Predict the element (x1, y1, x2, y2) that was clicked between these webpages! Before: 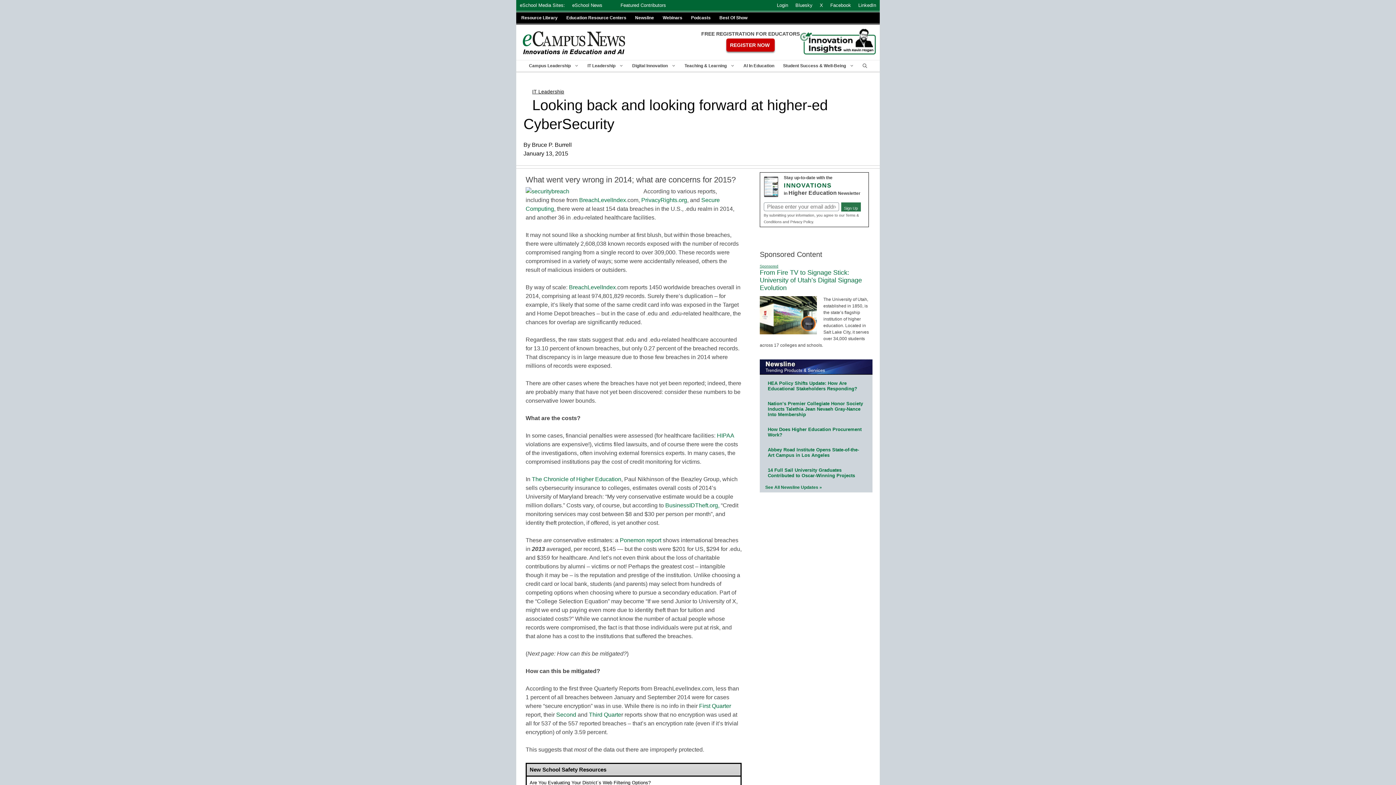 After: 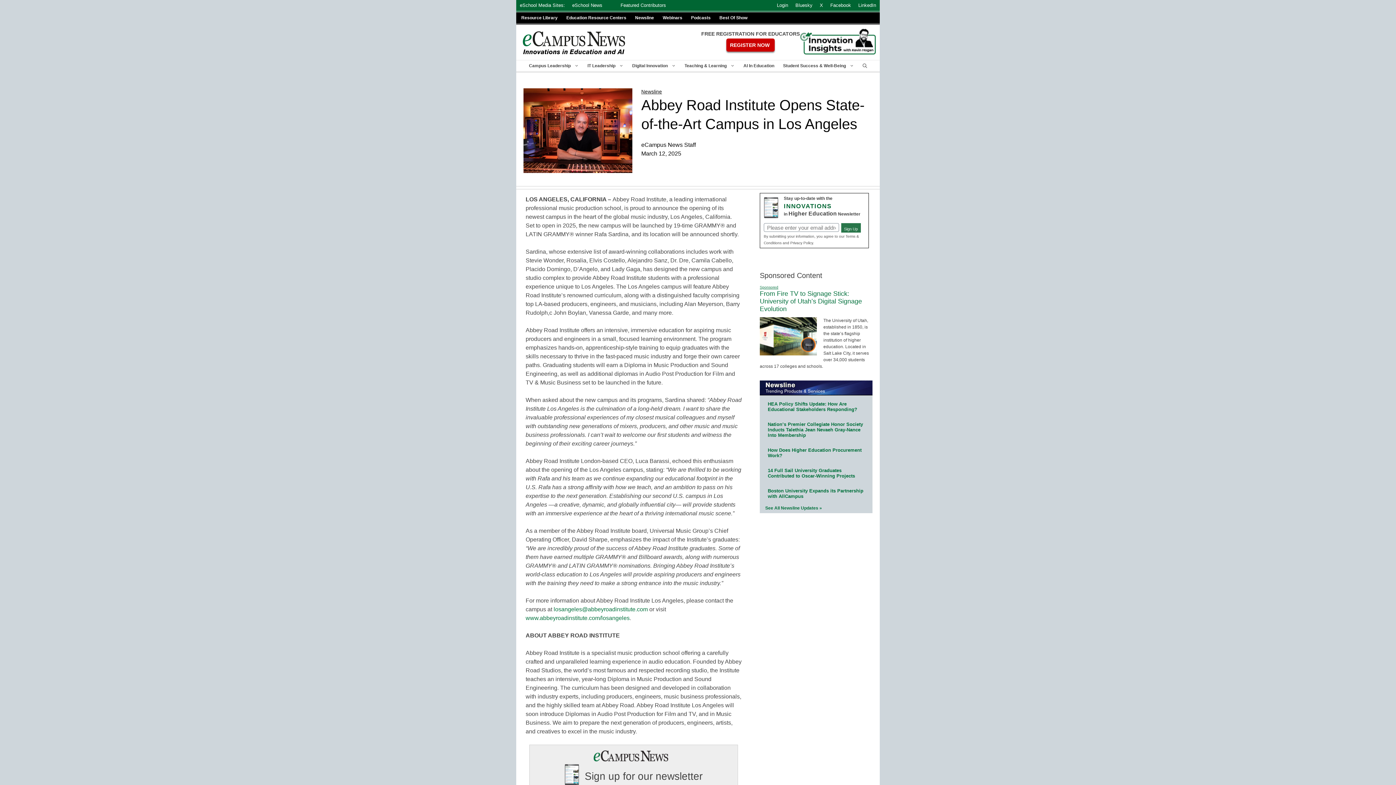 Action: bbox: (768, 447, 859, 458) label: Abbey Road Institute Opens State-of-the-Art Campus in Los Angeles